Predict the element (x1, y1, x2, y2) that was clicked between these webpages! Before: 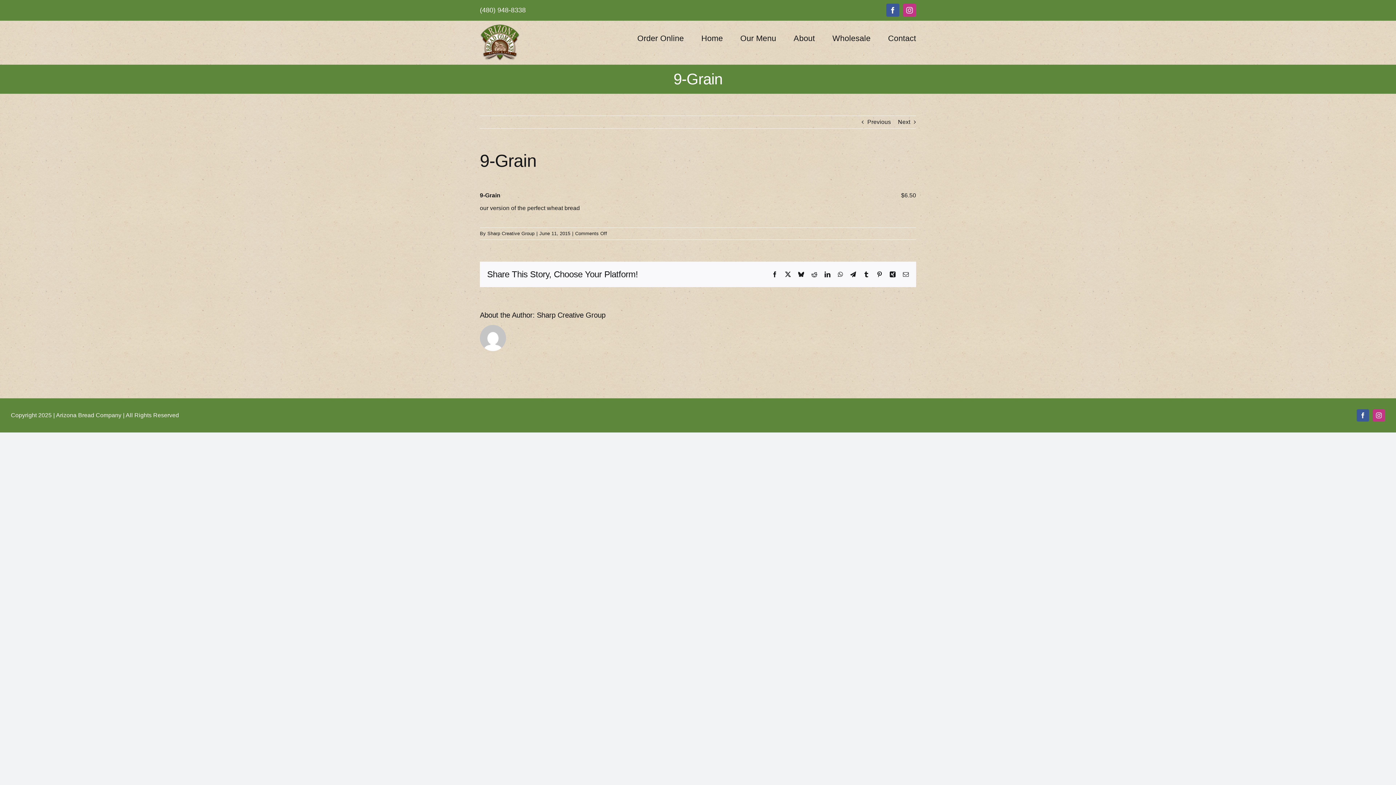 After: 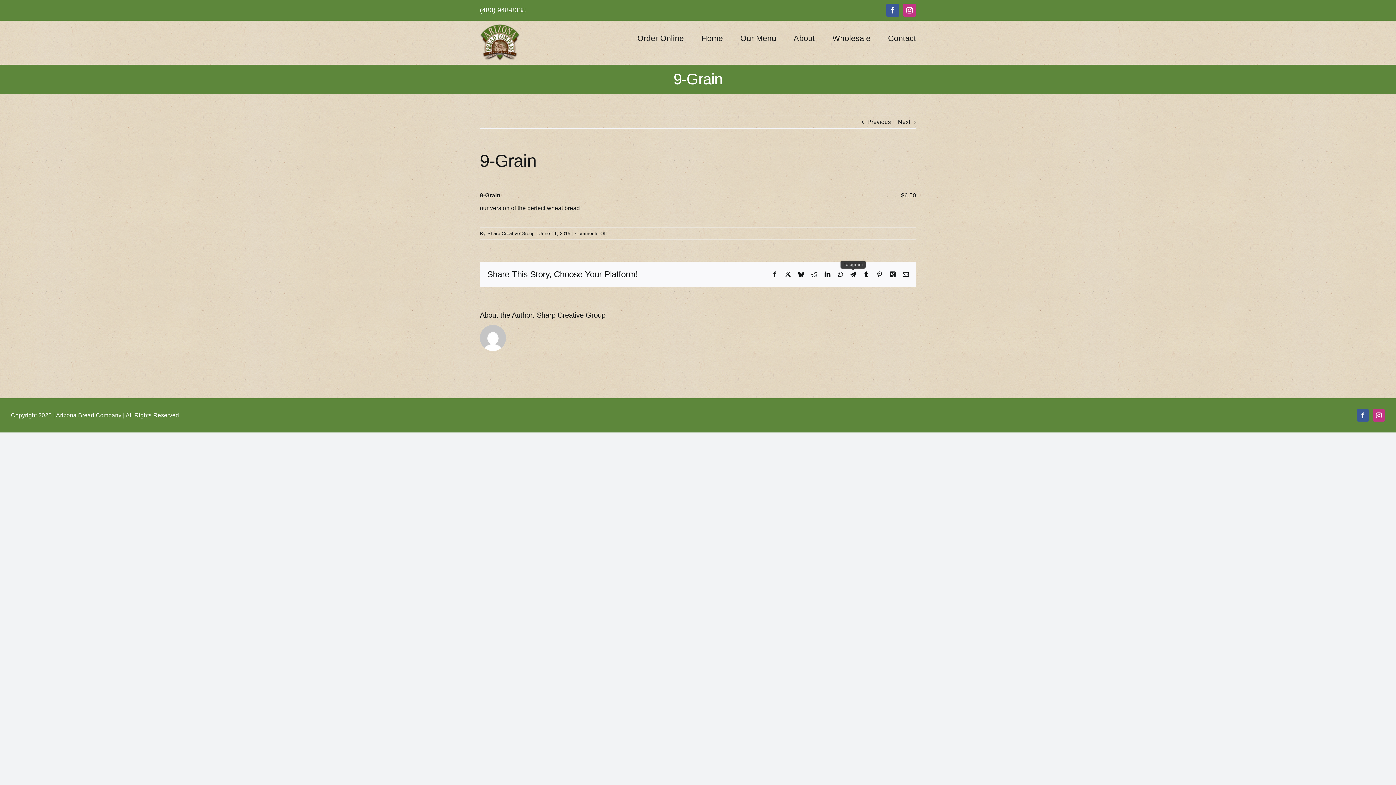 Action: label: Telegram bbox: (850, 271, 856, 277)